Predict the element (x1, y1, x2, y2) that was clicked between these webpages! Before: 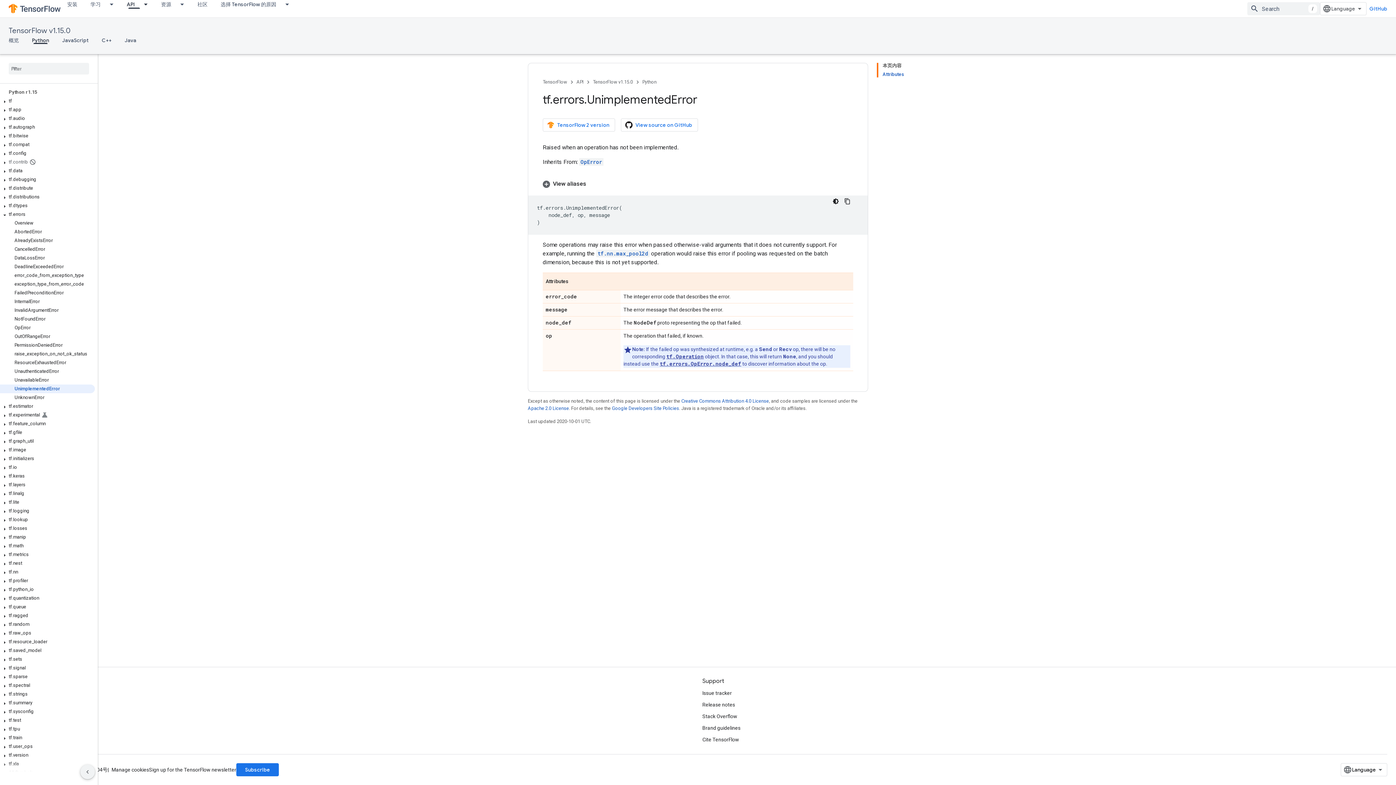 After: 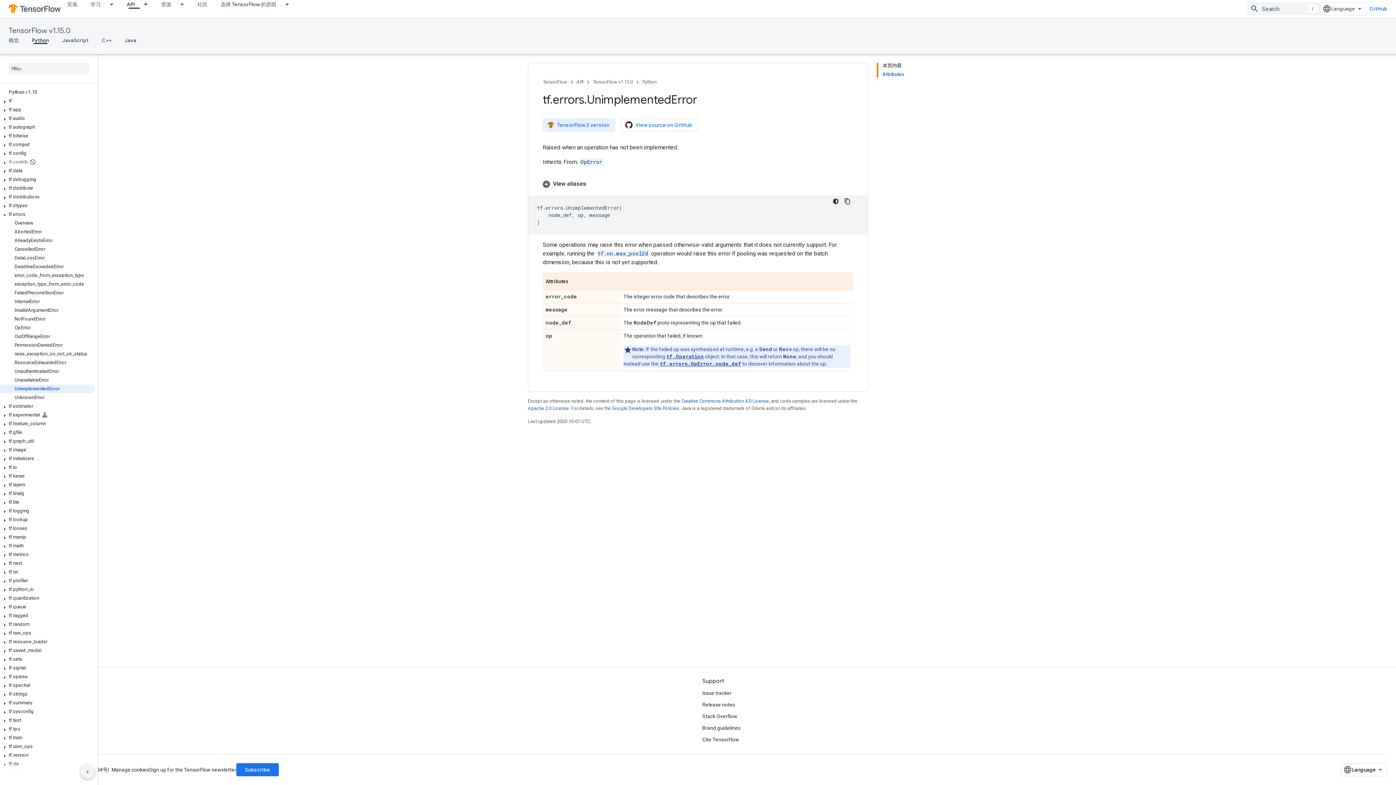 Action: bbox: (542, 118, 615, 131) label: TensorFlow 2 version